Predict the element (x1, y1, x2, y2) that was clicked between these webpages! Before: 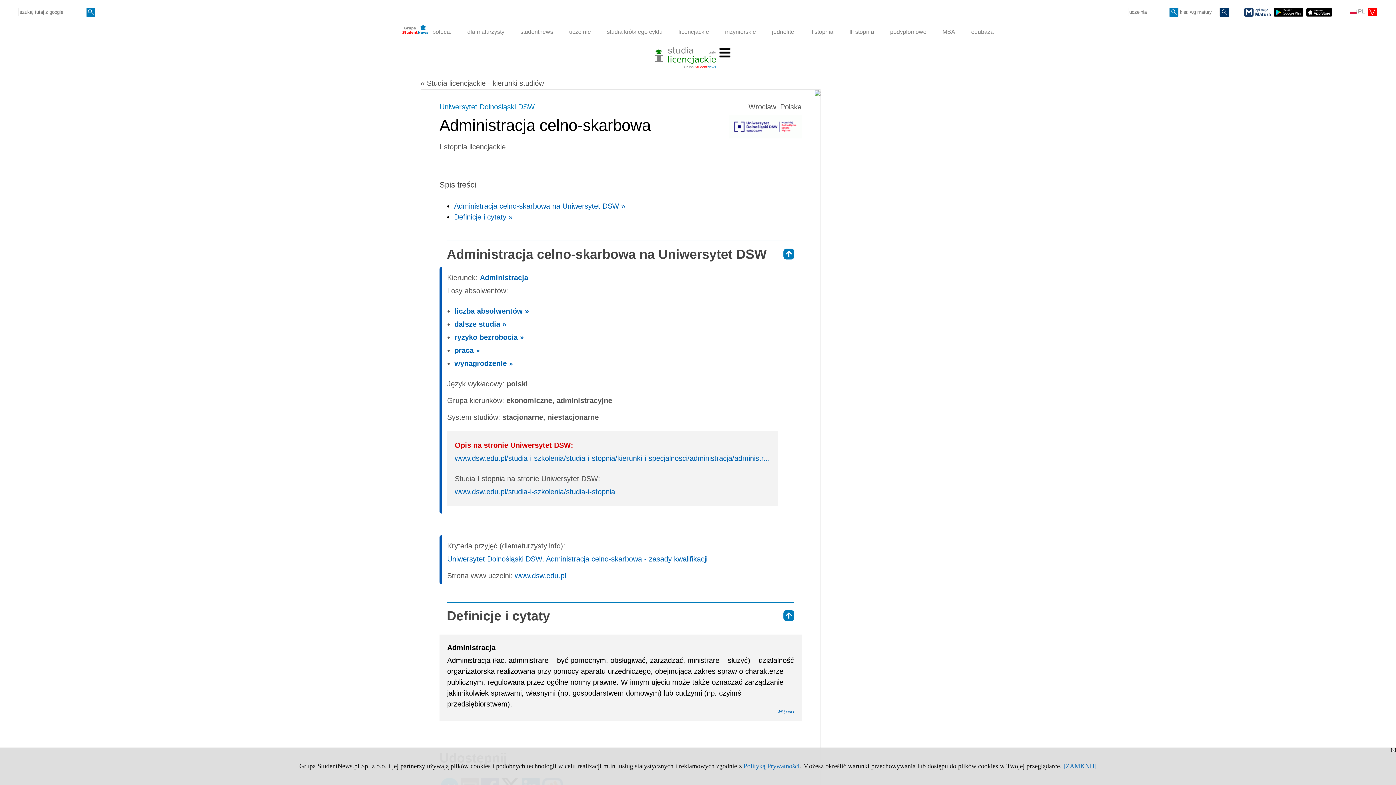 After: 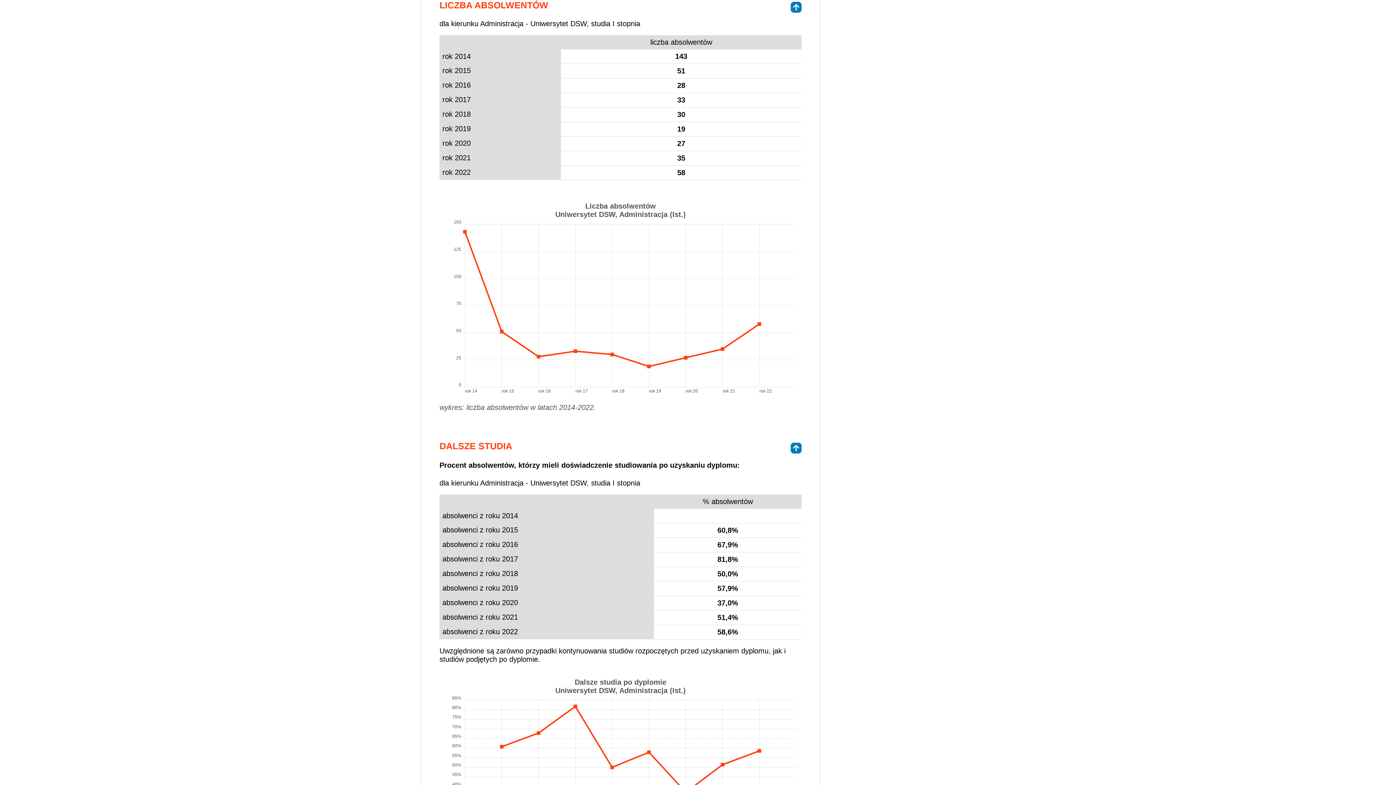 Action: bbox: (454, 307, 529, 315) label: liczba absolwentów »